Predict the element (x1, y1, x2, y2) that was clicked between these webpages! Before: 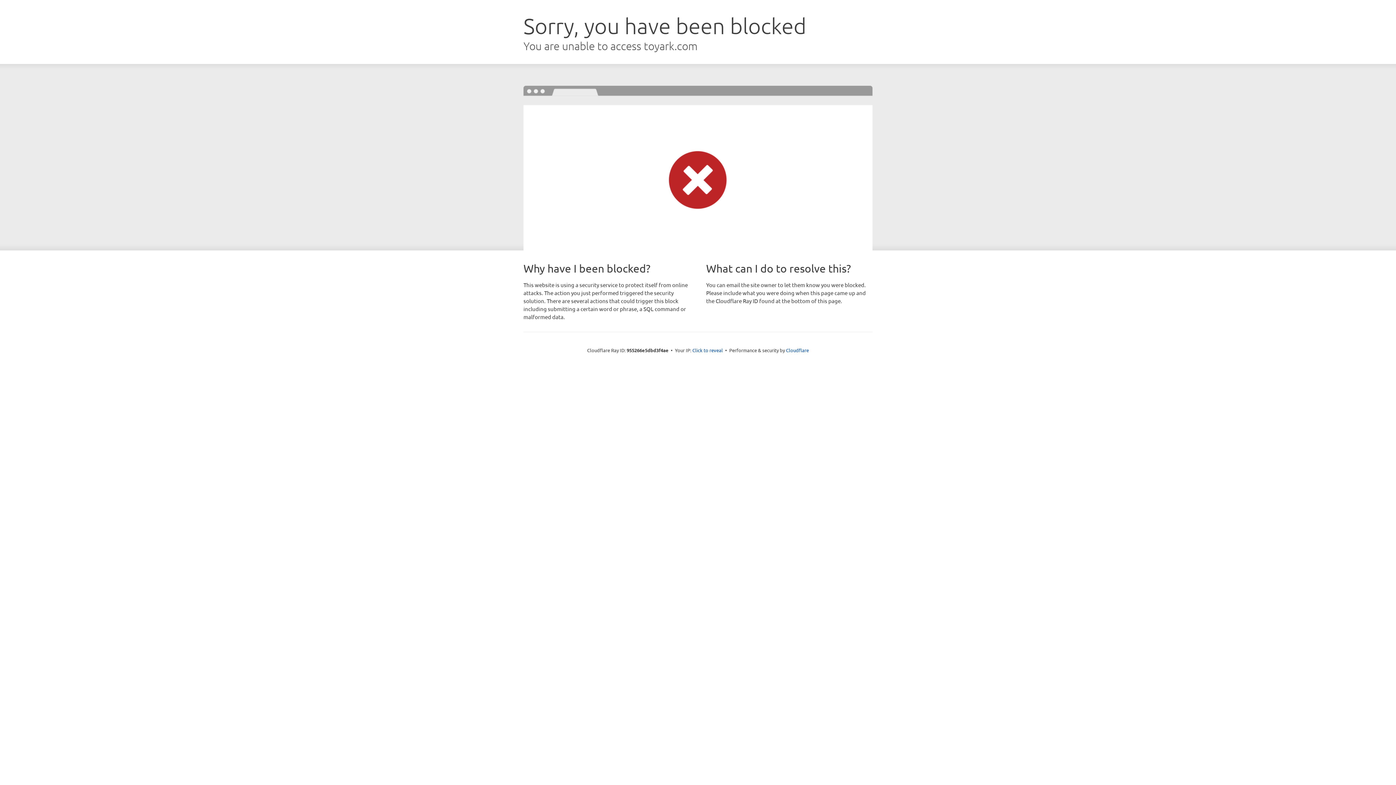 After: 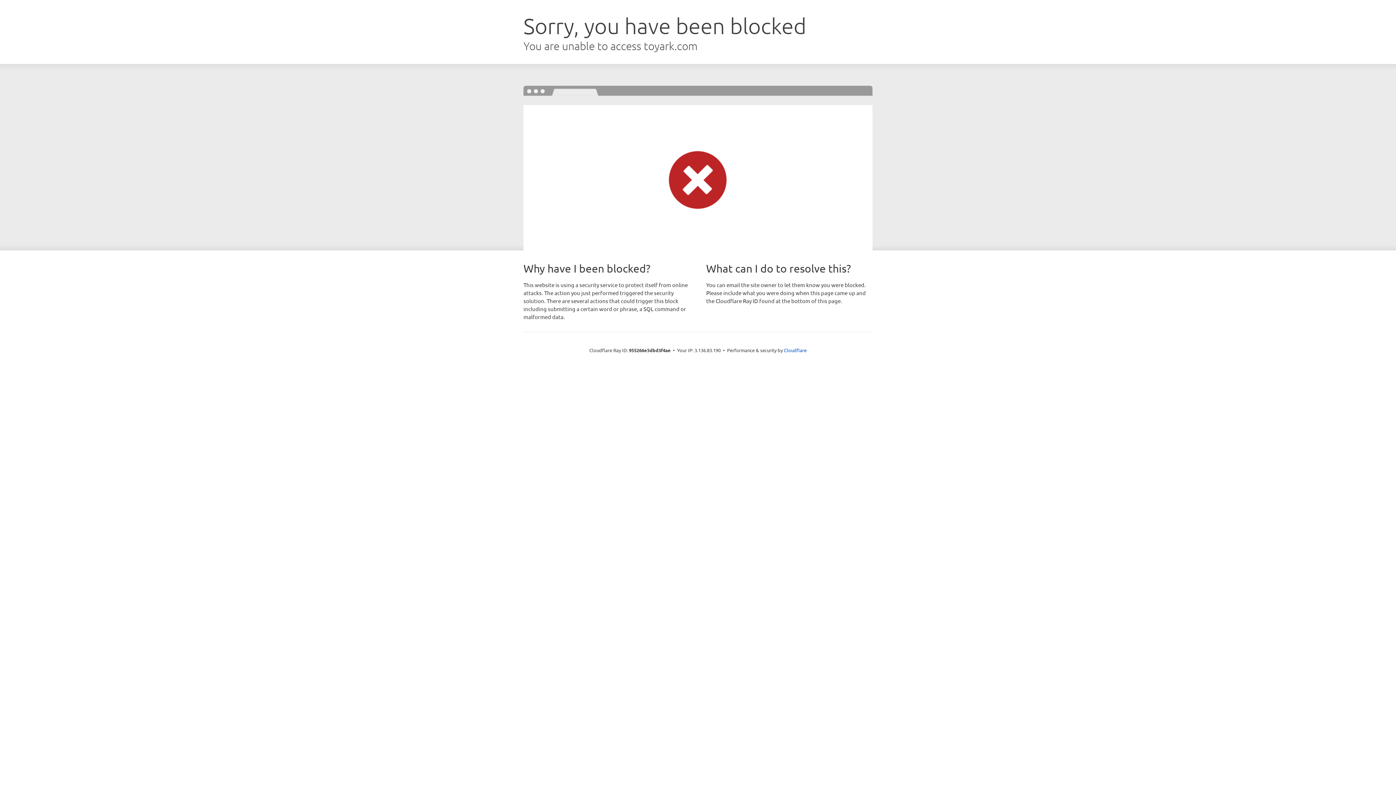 Action: label: Click to reveal bbox: (692, 346, 723, 353)